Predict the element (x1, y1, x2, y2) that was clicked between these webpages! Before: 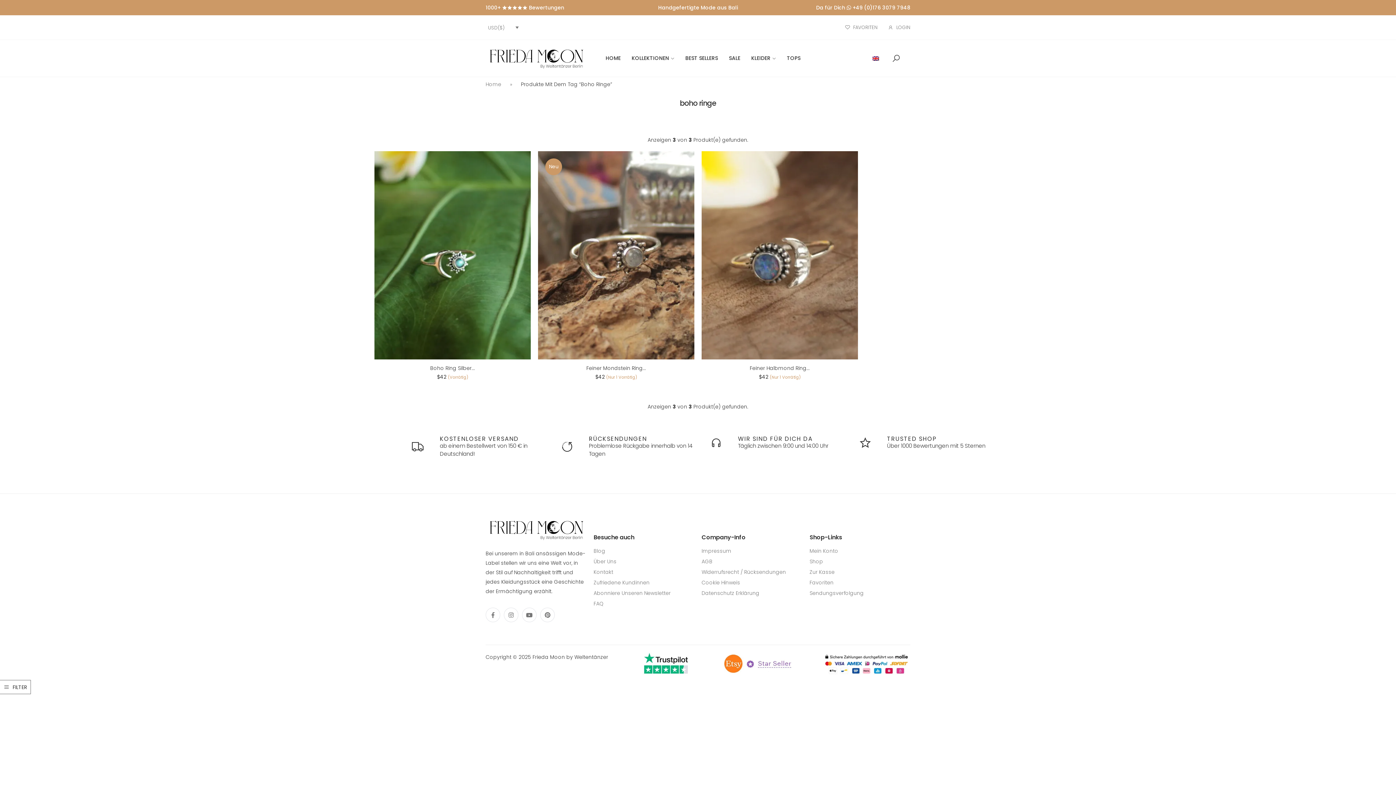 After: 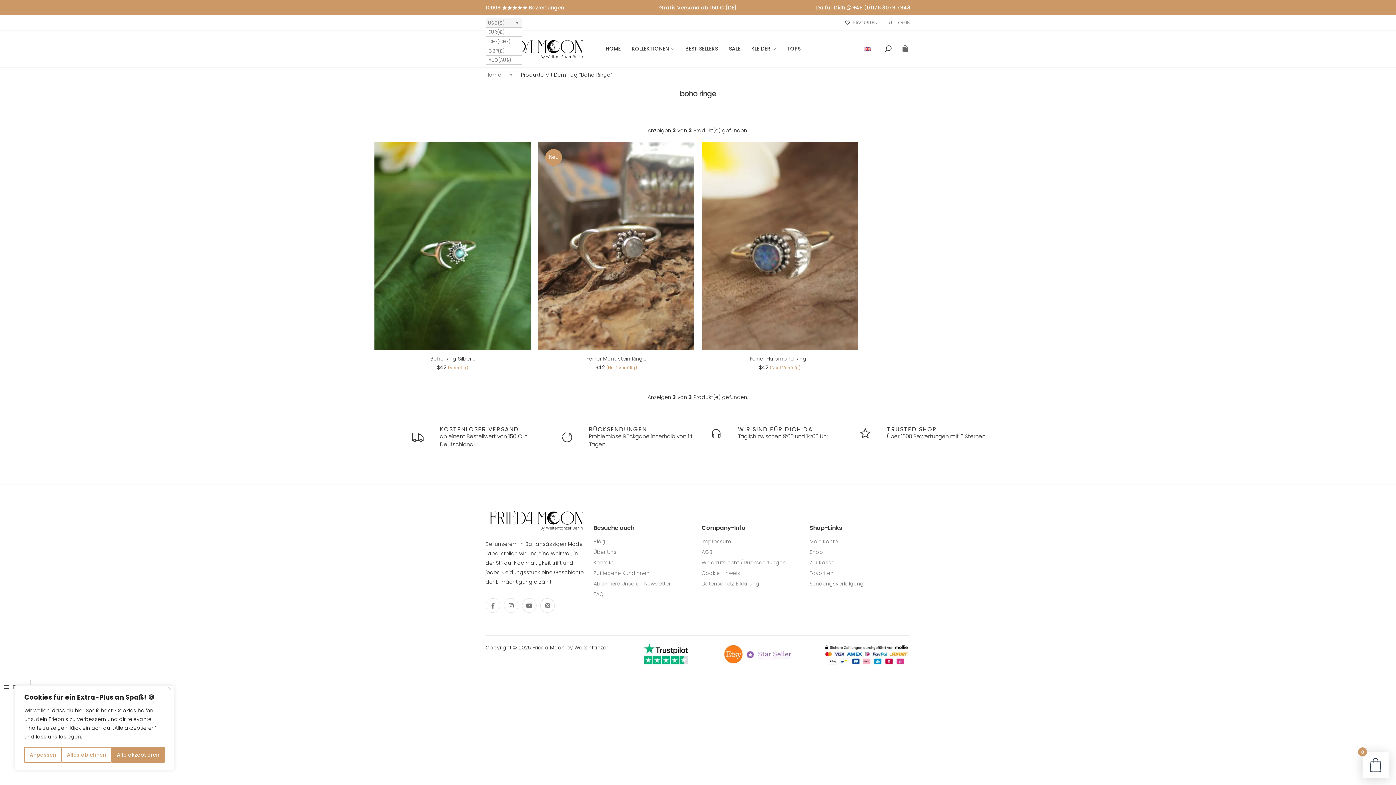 Action: bbox: (485, 22, 522, 31) label: USD($)